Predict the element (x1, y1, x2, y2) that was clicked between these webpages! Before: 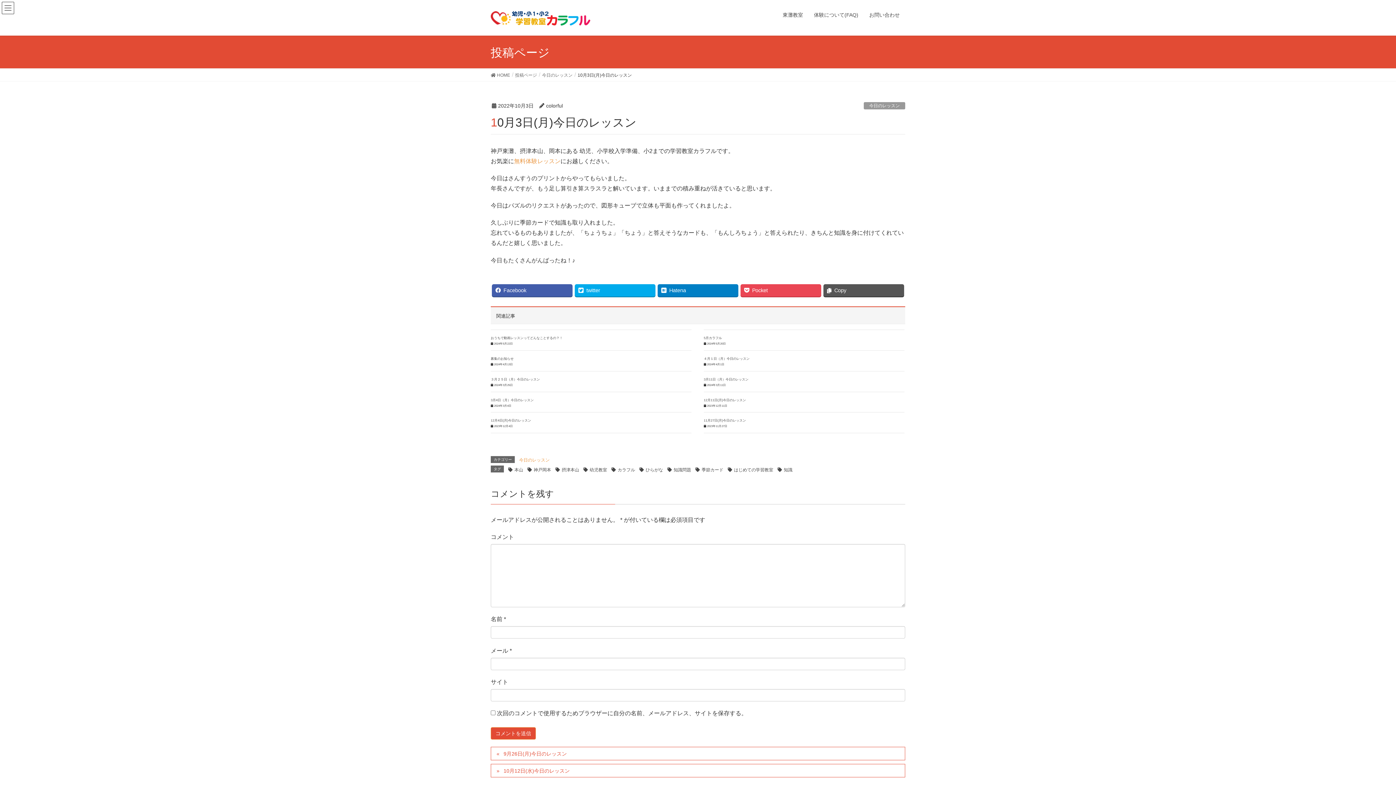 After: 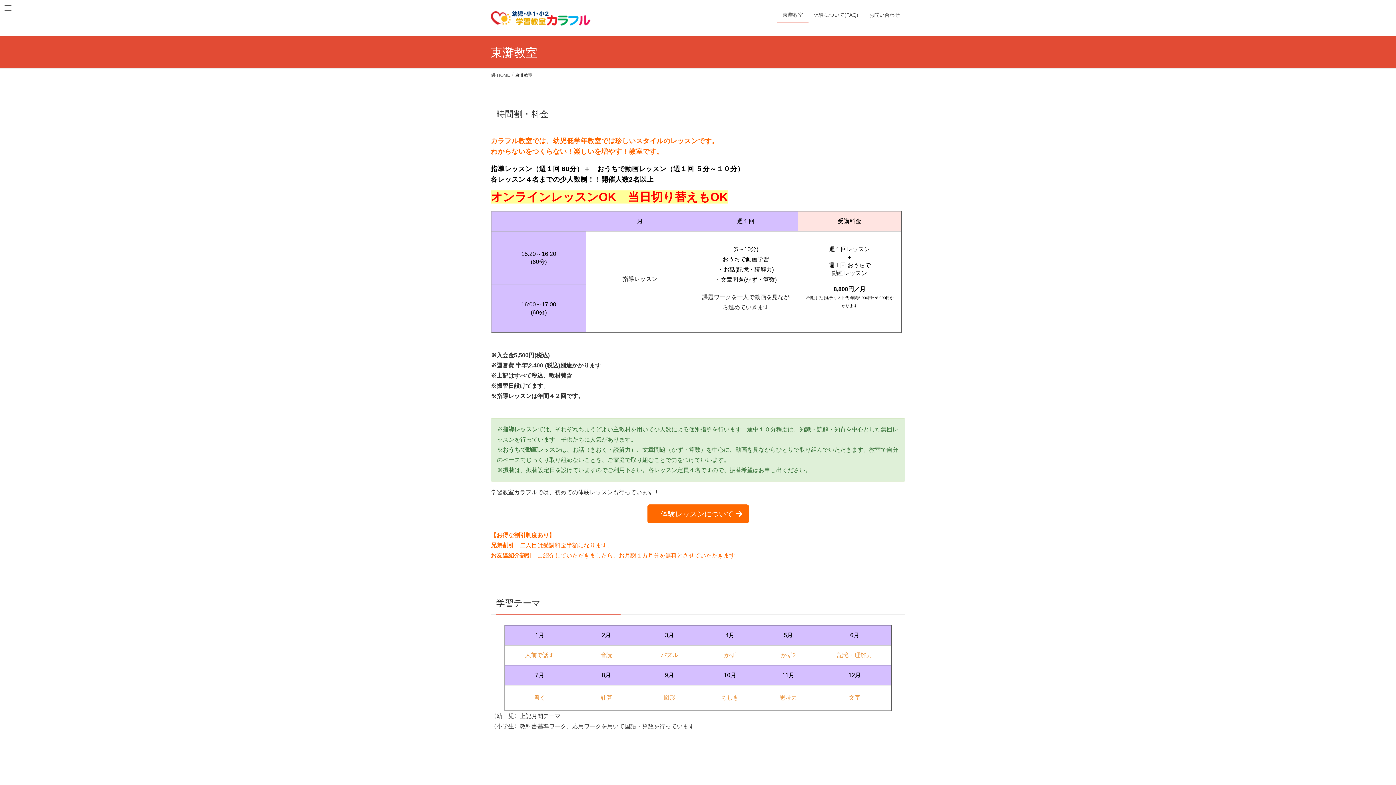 Action: label: 東灘教室 bbox: (777, 7, 808, 22)